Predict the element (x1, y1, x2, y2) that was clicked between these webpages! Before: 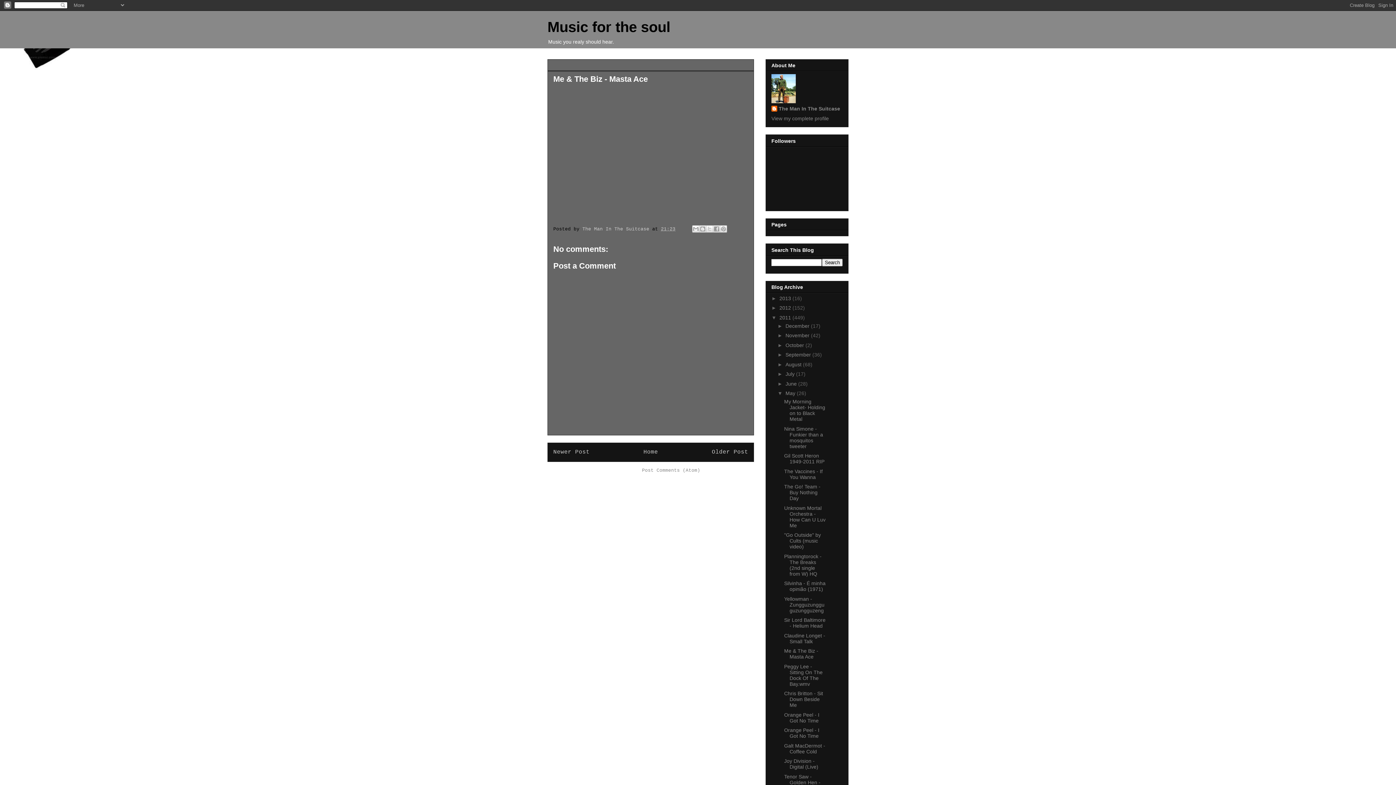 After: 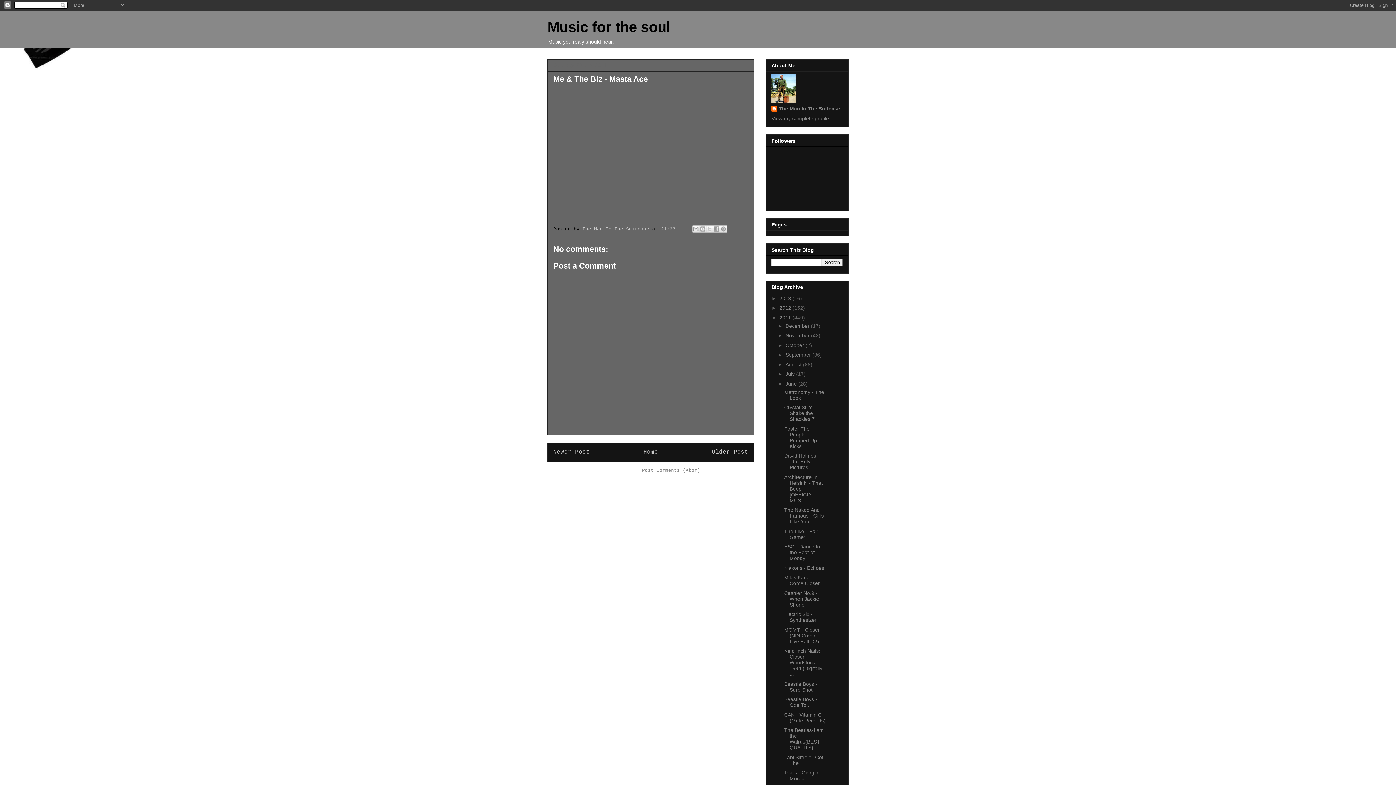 Action: label: ►   bbox: (777, 381, 785, 386)